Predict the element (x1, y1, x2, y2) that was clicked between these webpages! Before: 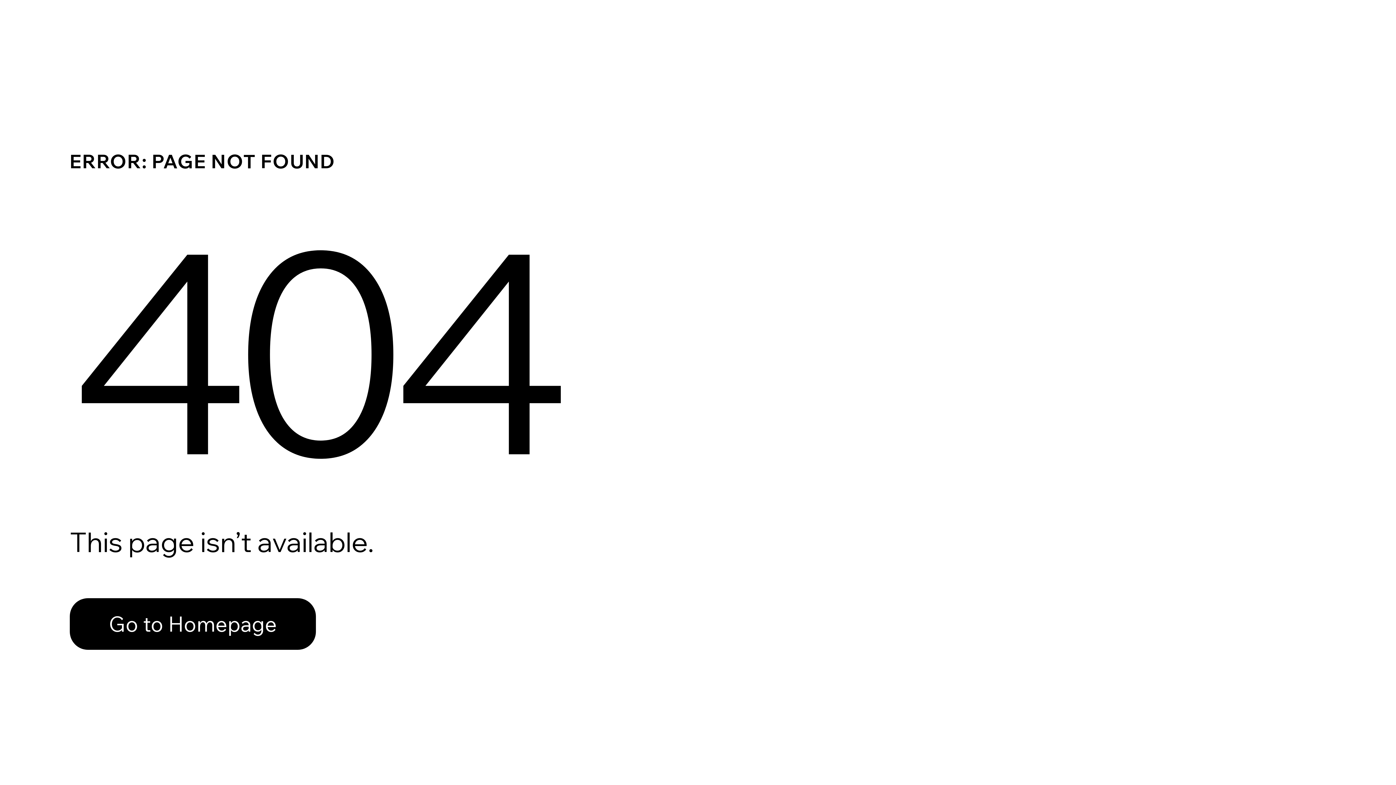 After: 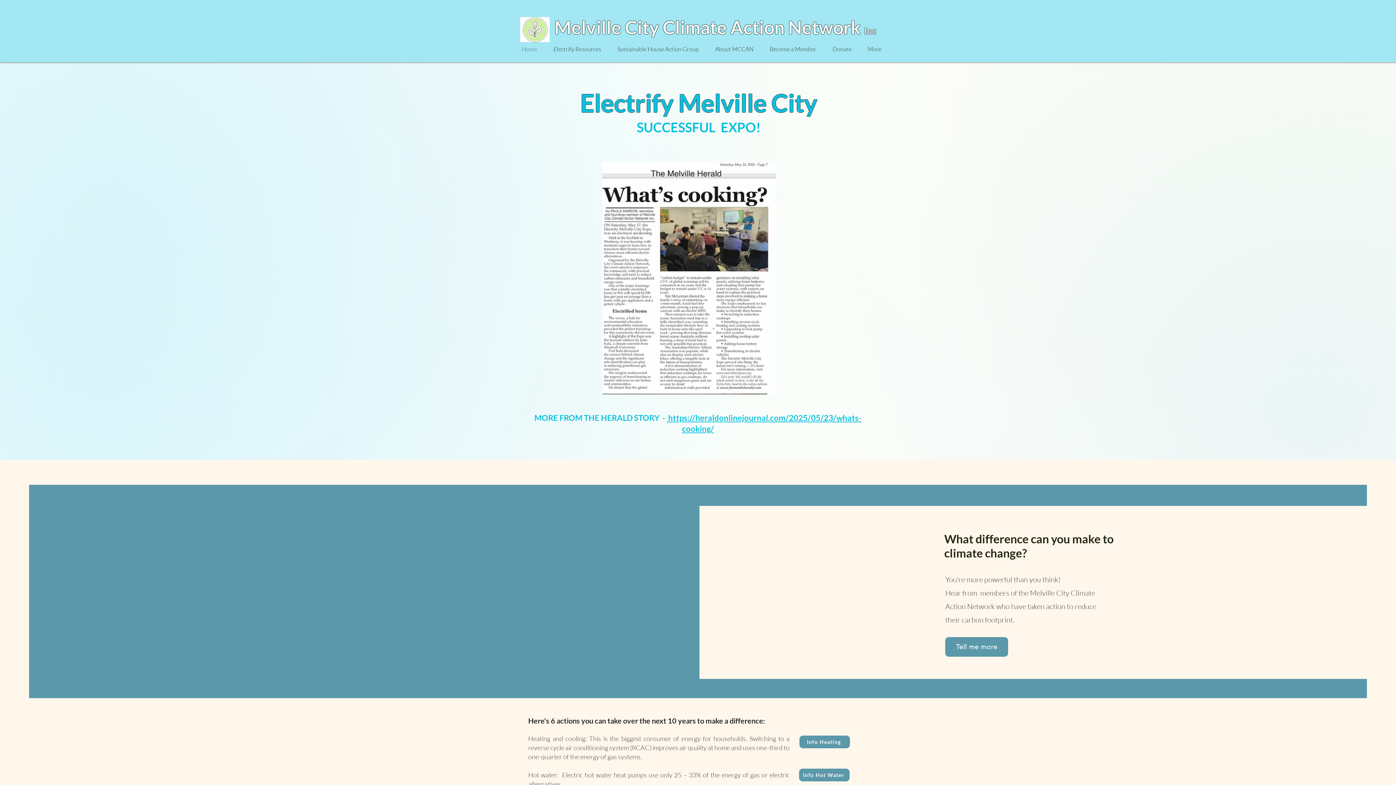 Action: bbox: (69, 582, 768, 659) label: Go to Homepage